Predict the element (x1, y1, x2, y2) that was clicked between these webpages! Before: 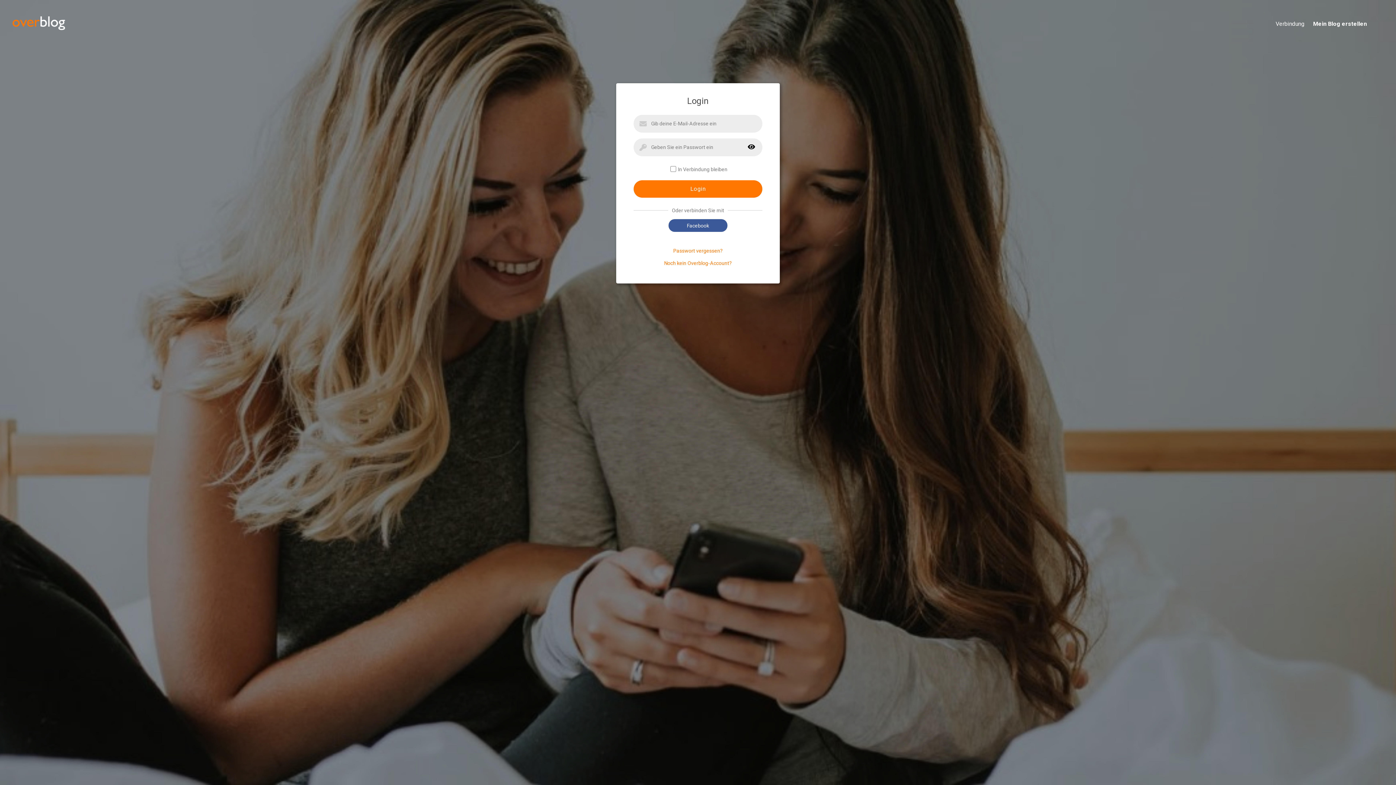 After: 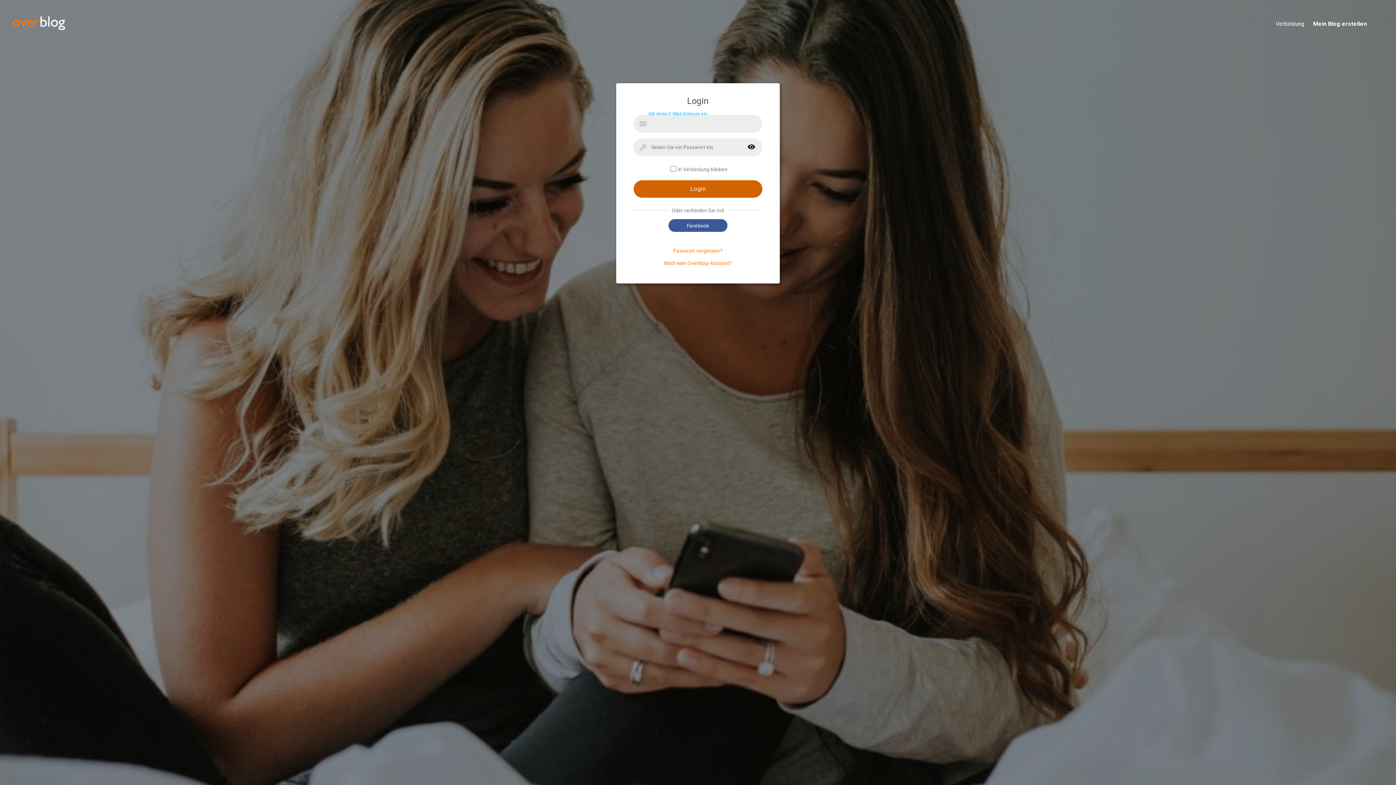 Action: bbox: (633, 180, 762, 197) label: Login